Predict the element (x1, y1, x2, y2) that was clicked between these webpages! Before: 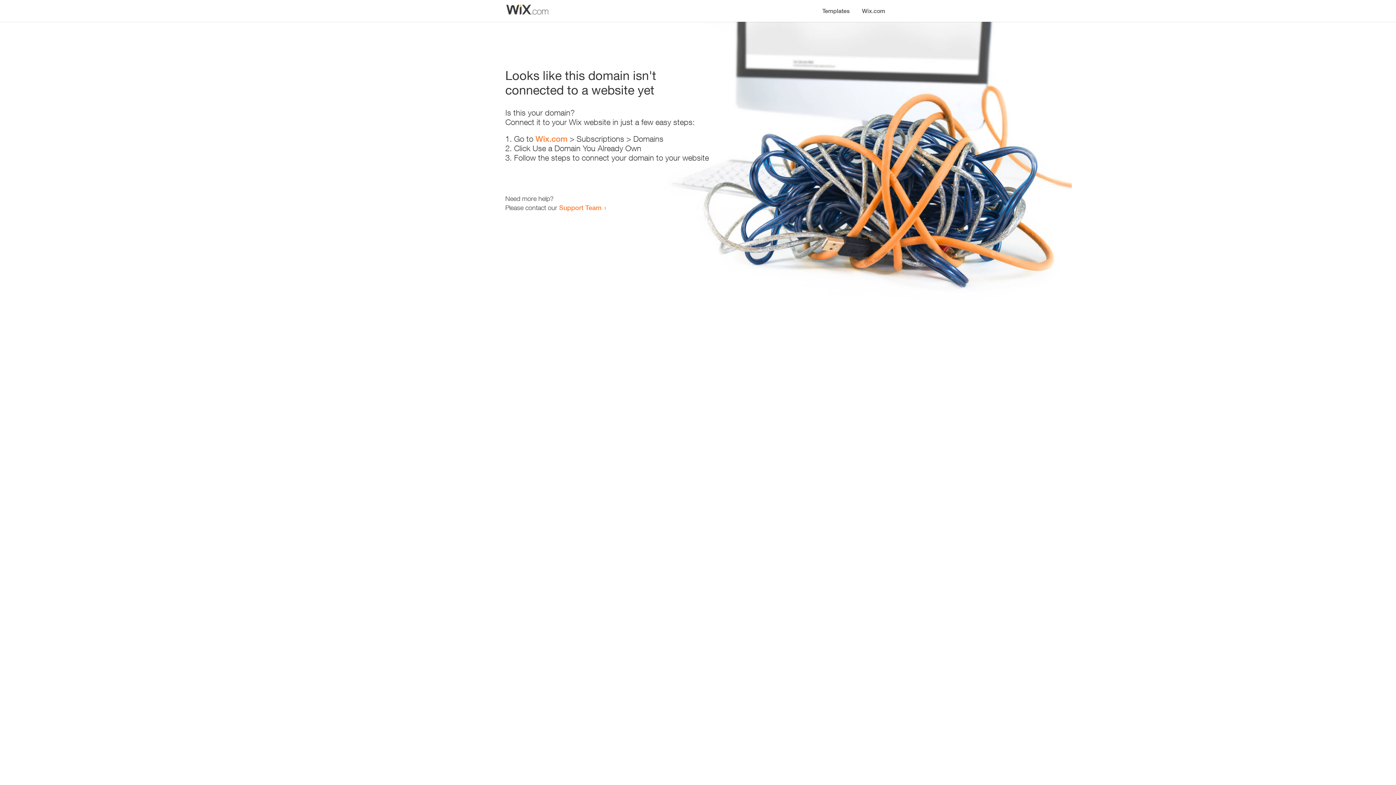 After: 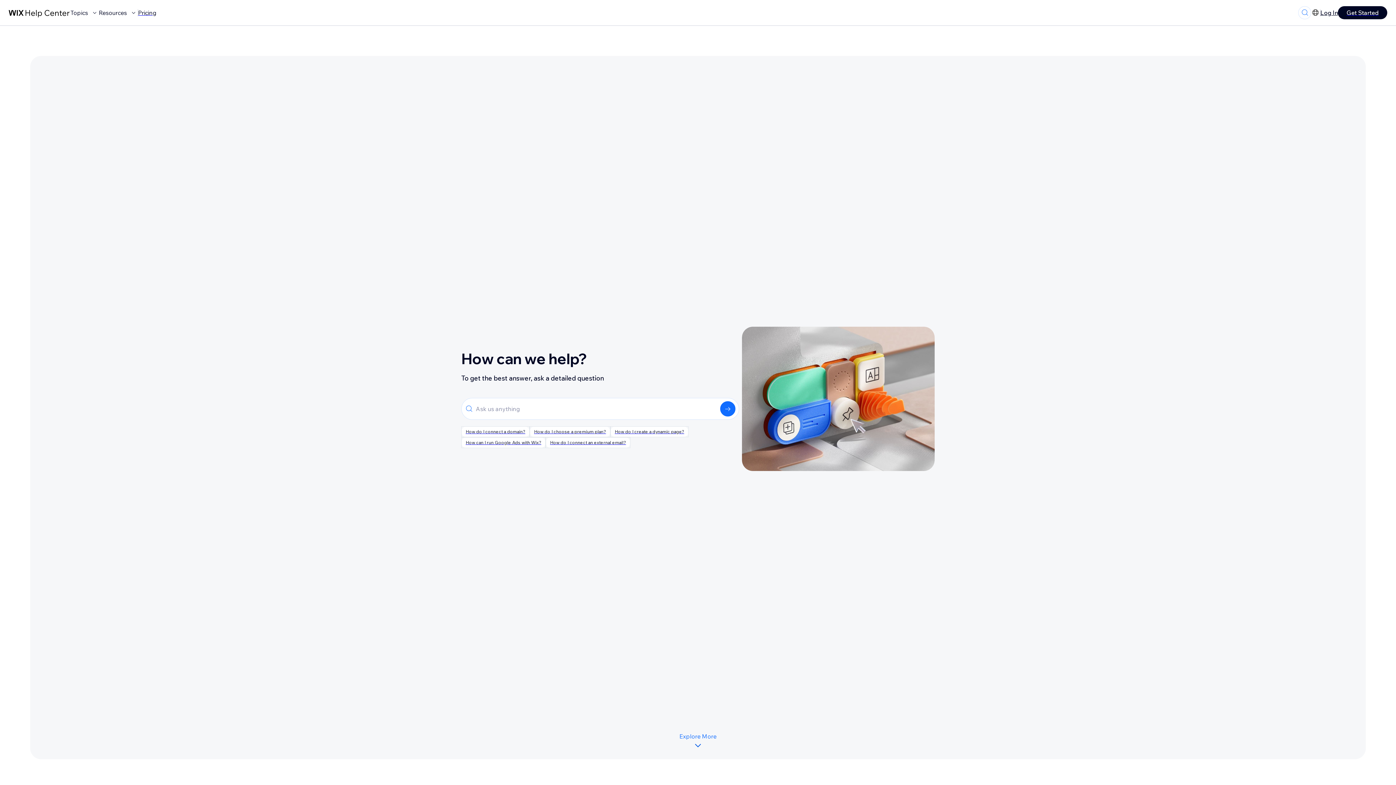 Action: label: Support Team bbox: (559, 203, 601, 211)